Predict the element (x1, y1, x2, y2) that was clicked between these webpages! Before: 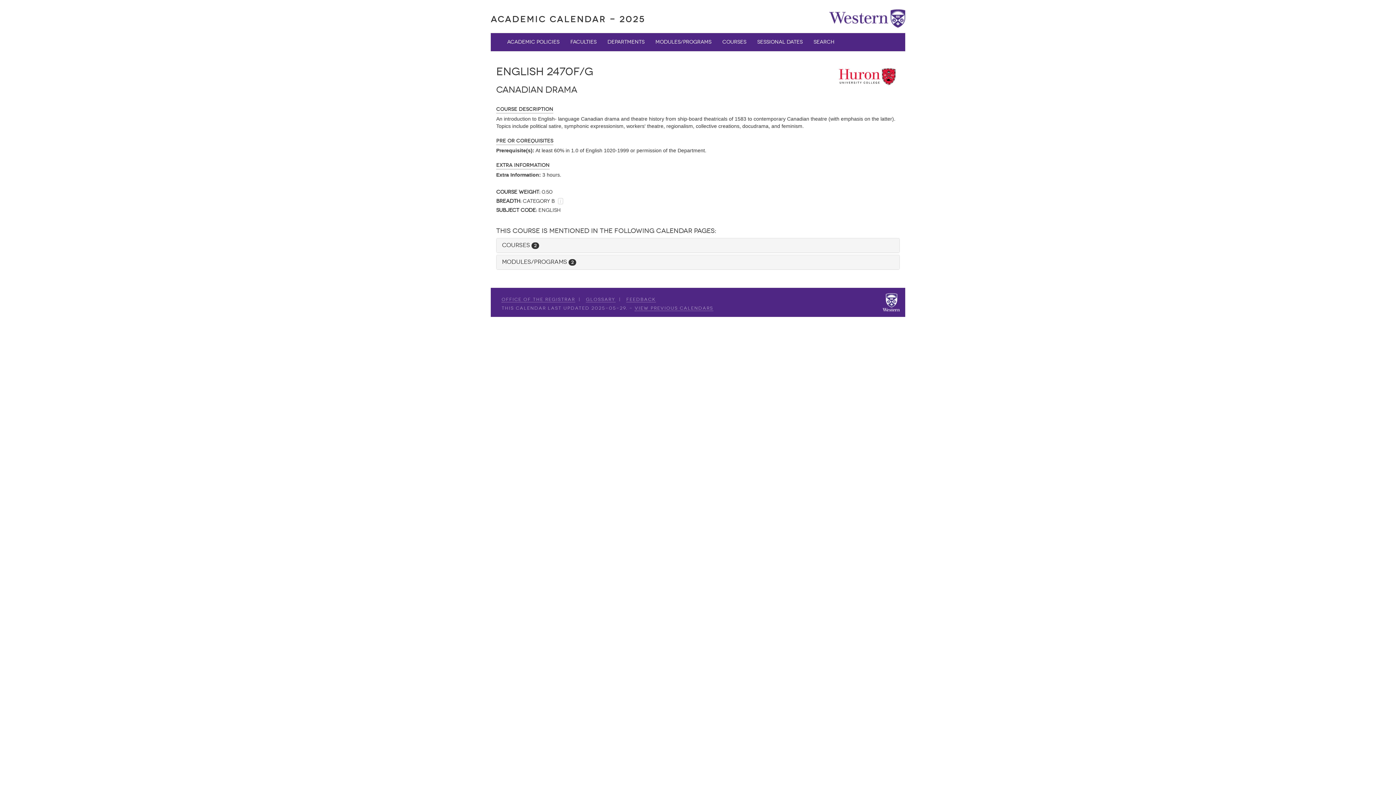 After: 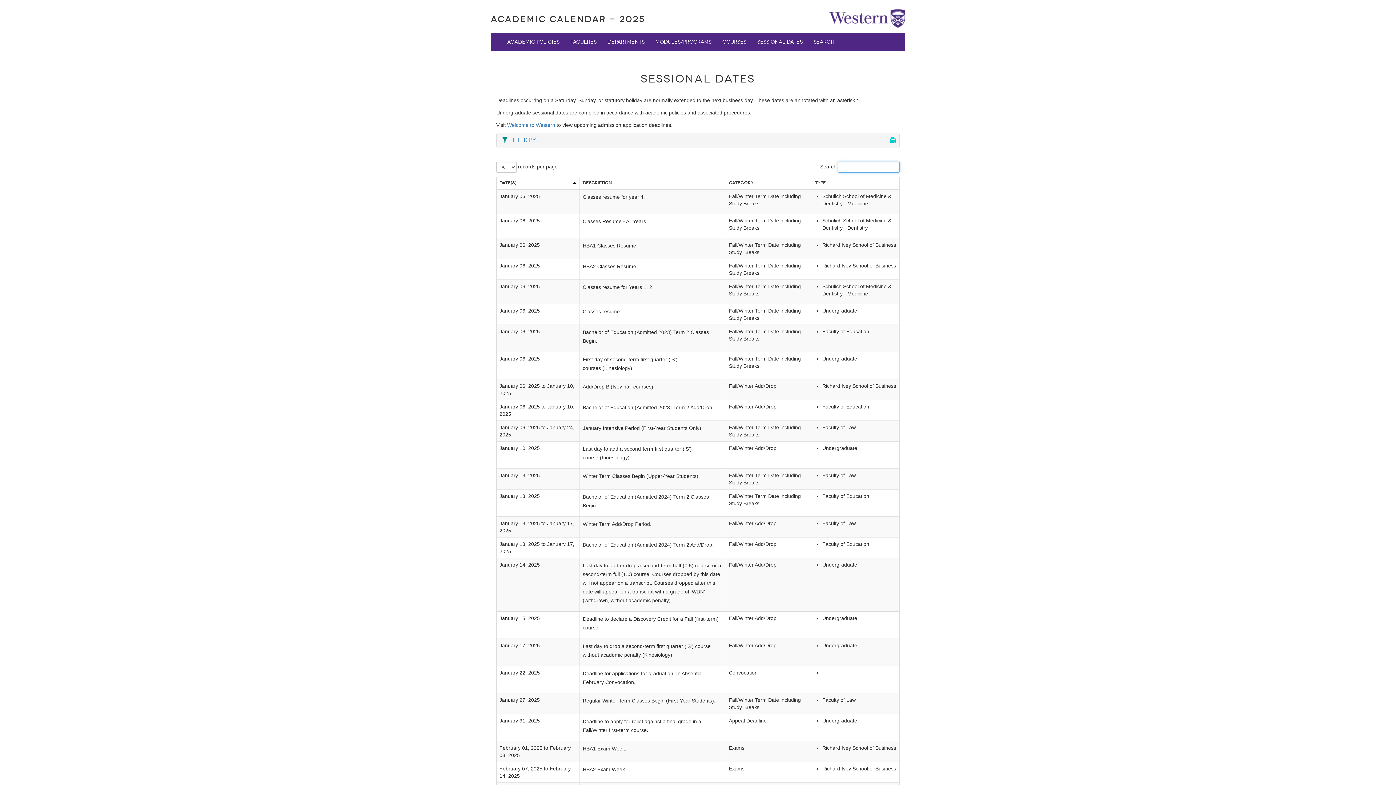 Action: label: Sessional Dates bbox: (752, 33, 808, 51)